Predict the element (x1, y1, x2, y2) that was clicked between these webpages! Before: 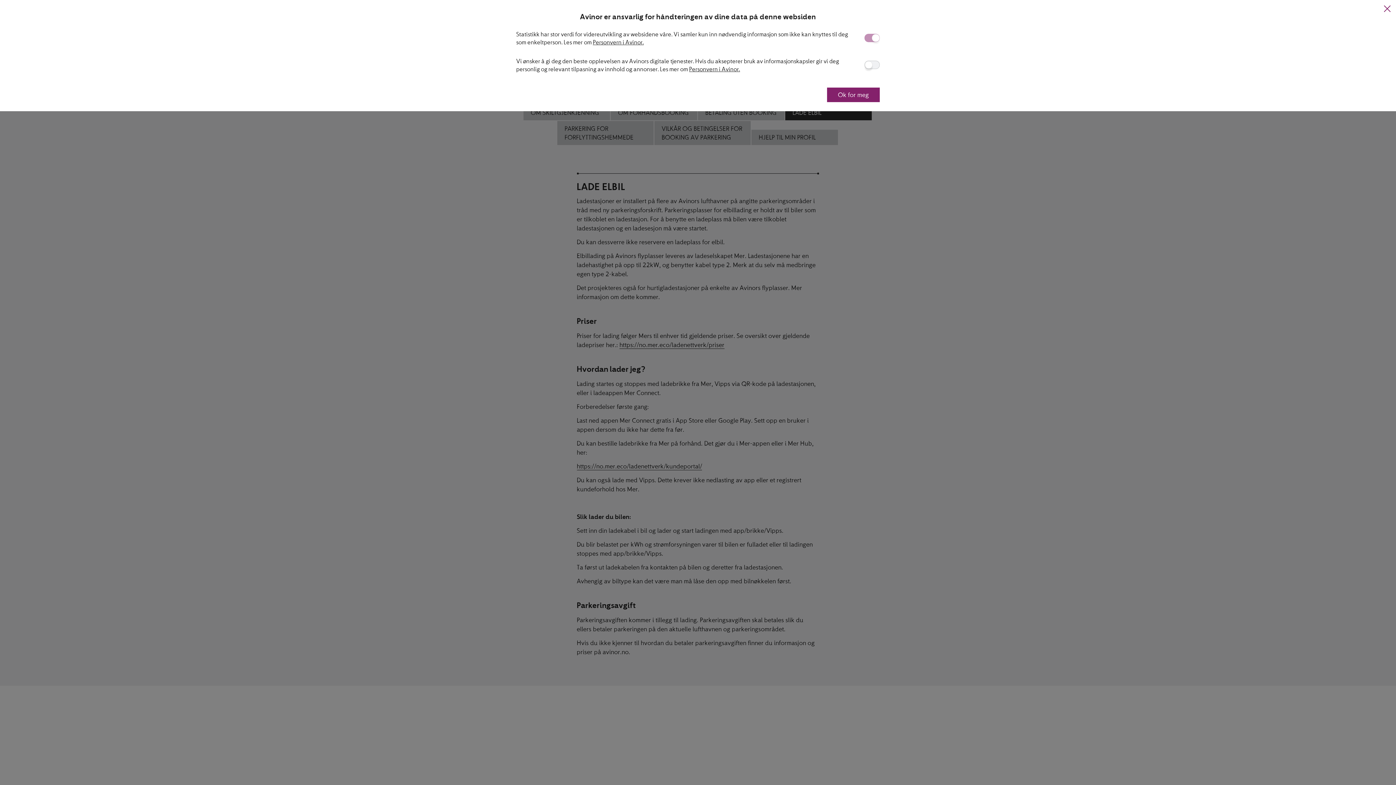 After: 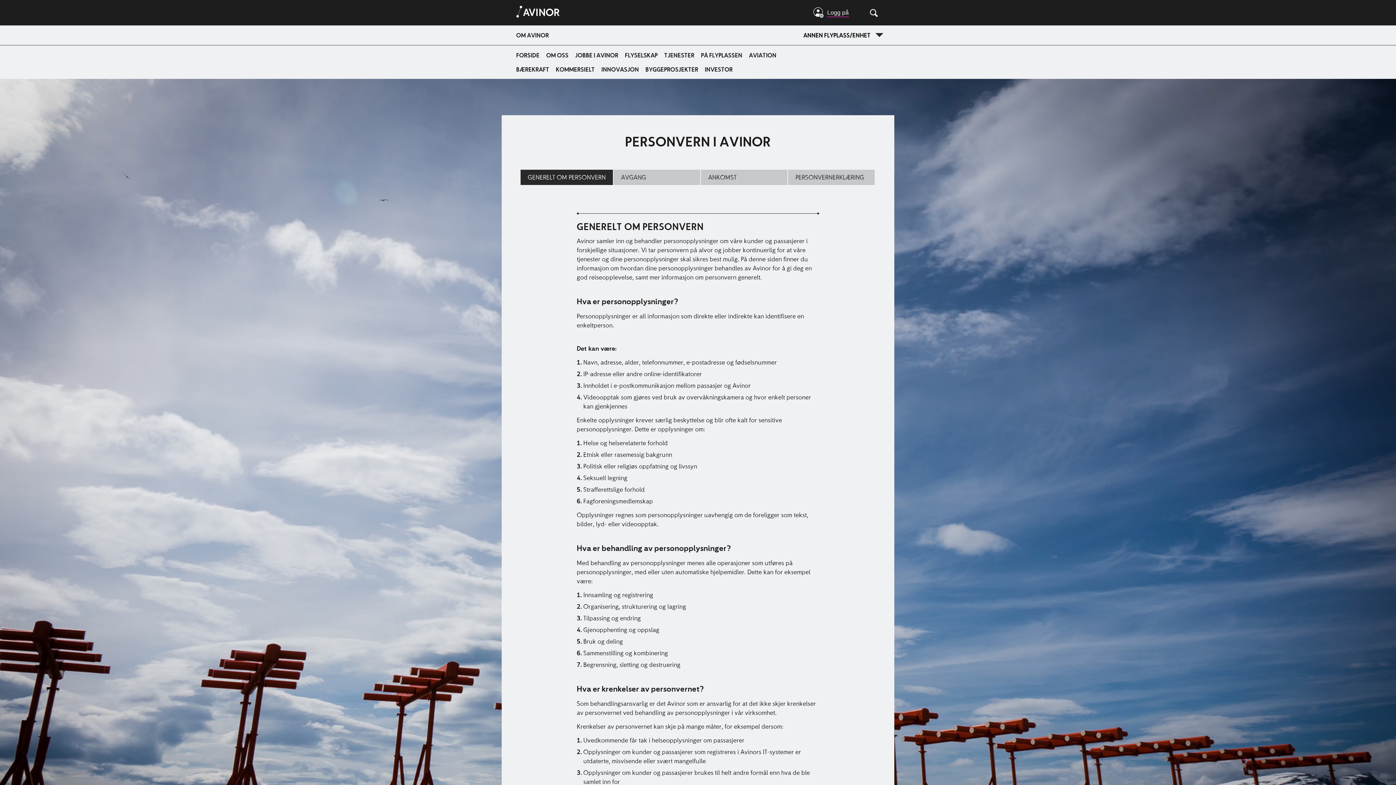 Action: label: Personvern i Avinor. bbox: (593, 38, 643, 45)